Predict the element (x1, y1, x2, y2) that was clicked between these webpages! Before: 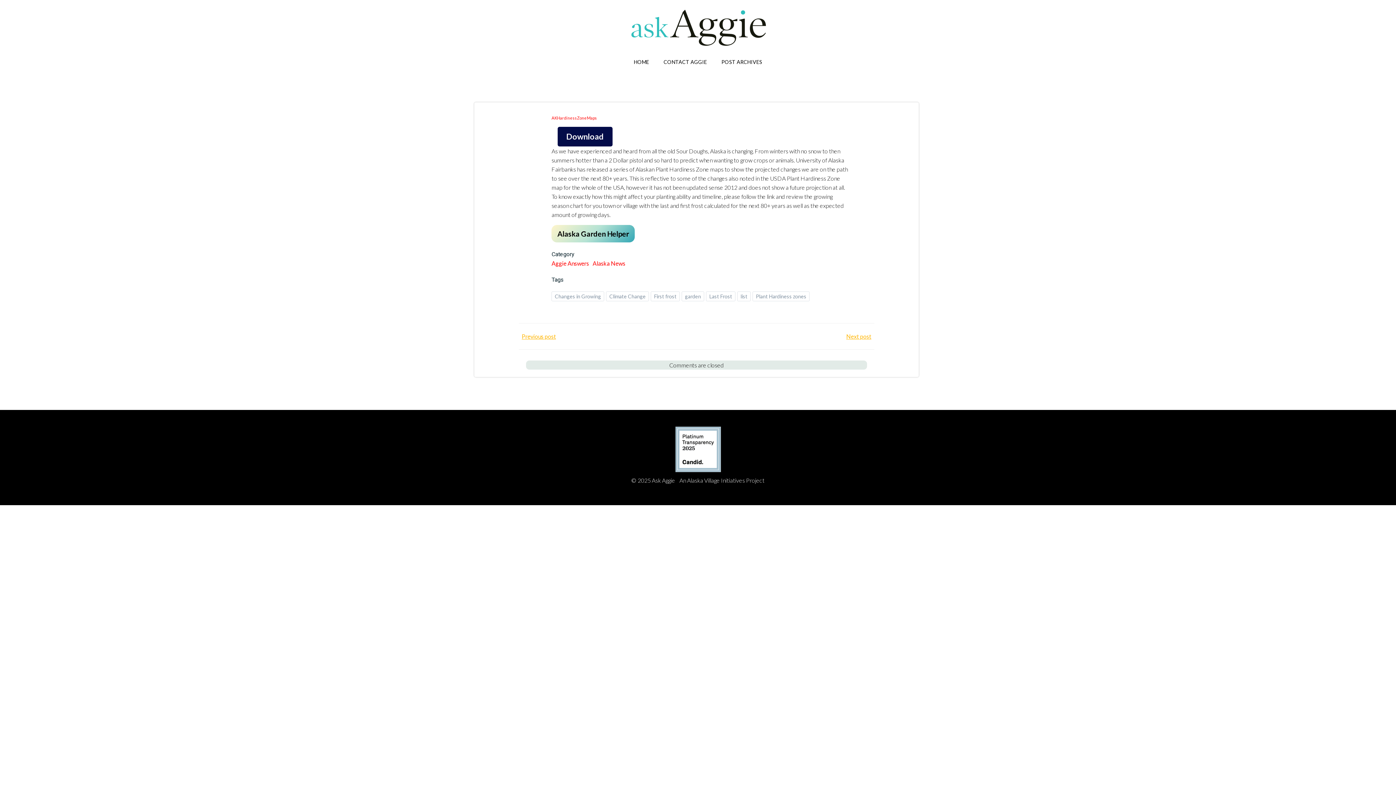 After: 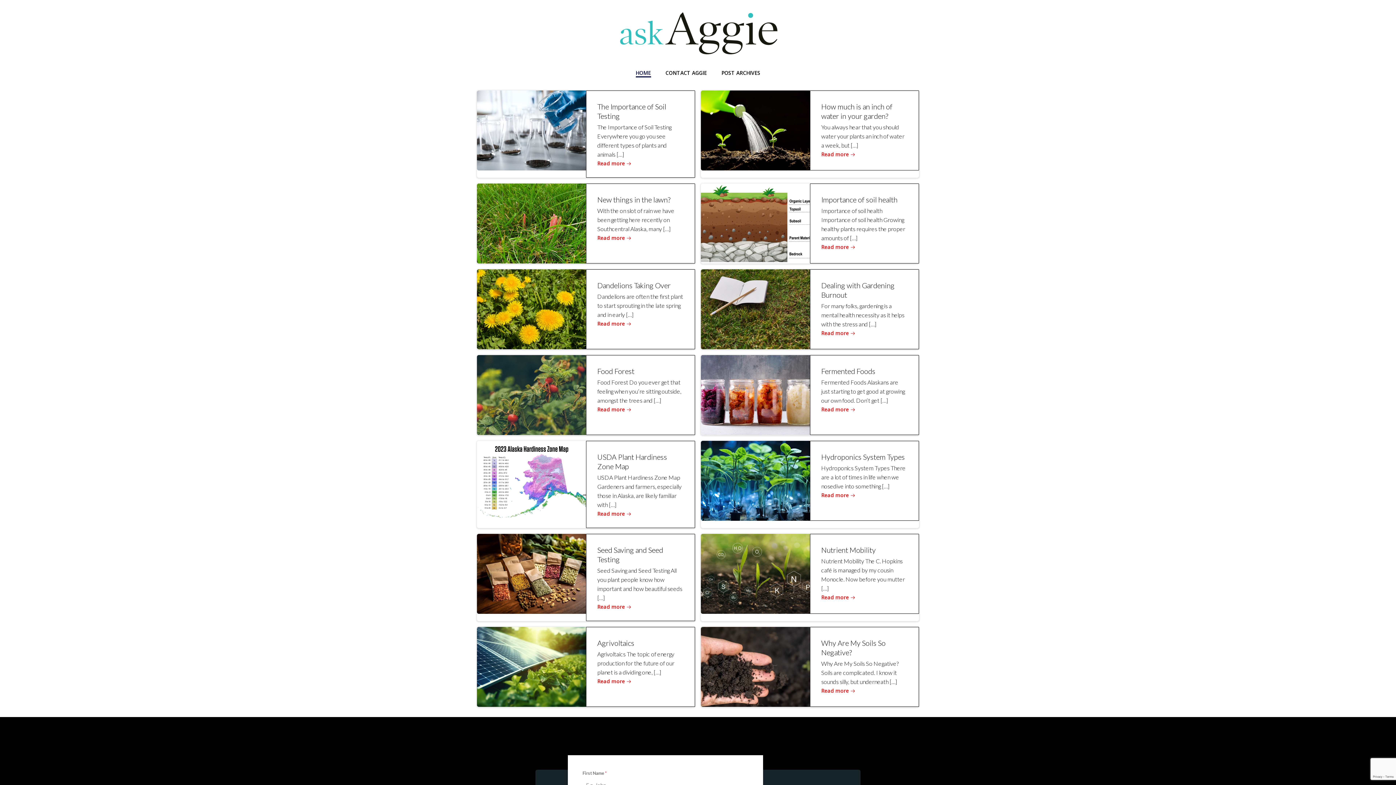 Action: label: HOME bbox: (634, 58, 649, 65)